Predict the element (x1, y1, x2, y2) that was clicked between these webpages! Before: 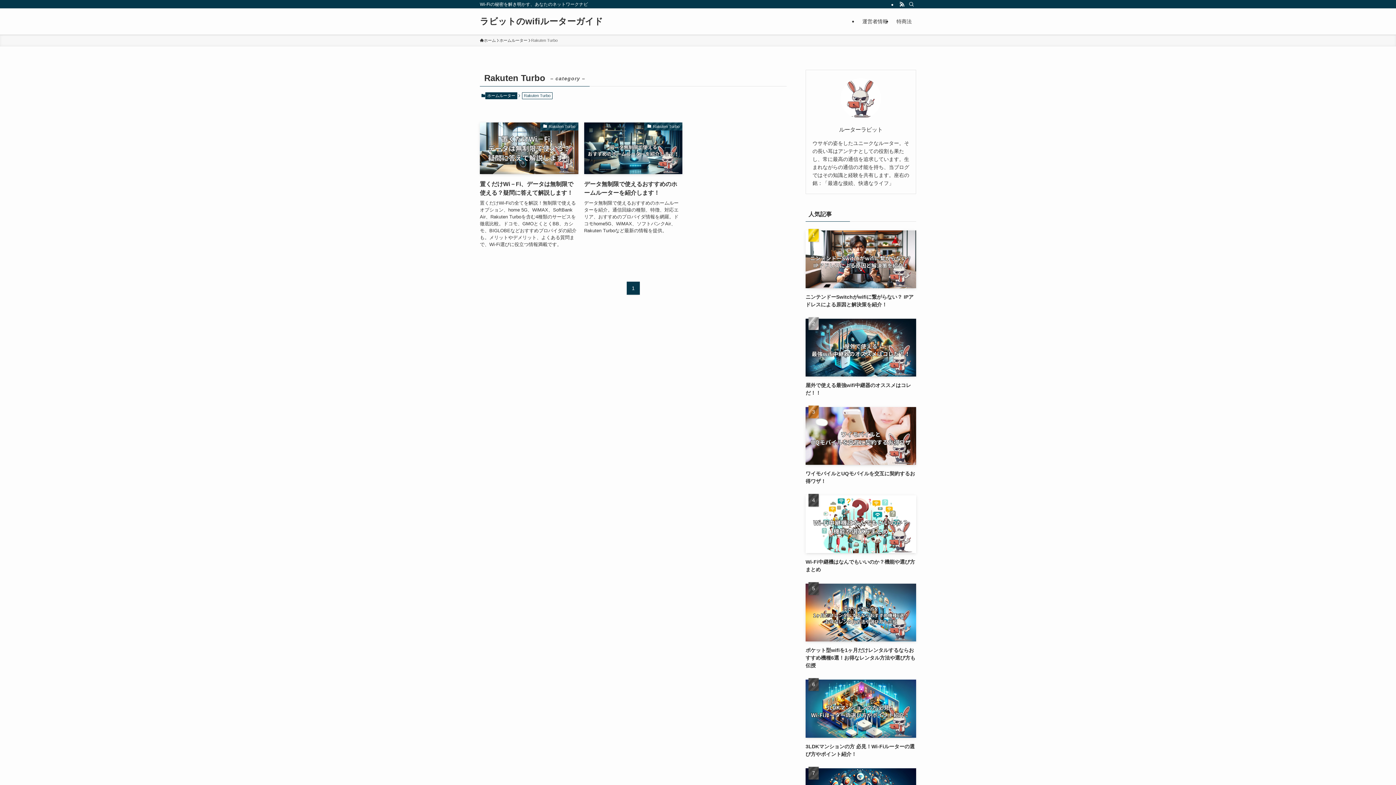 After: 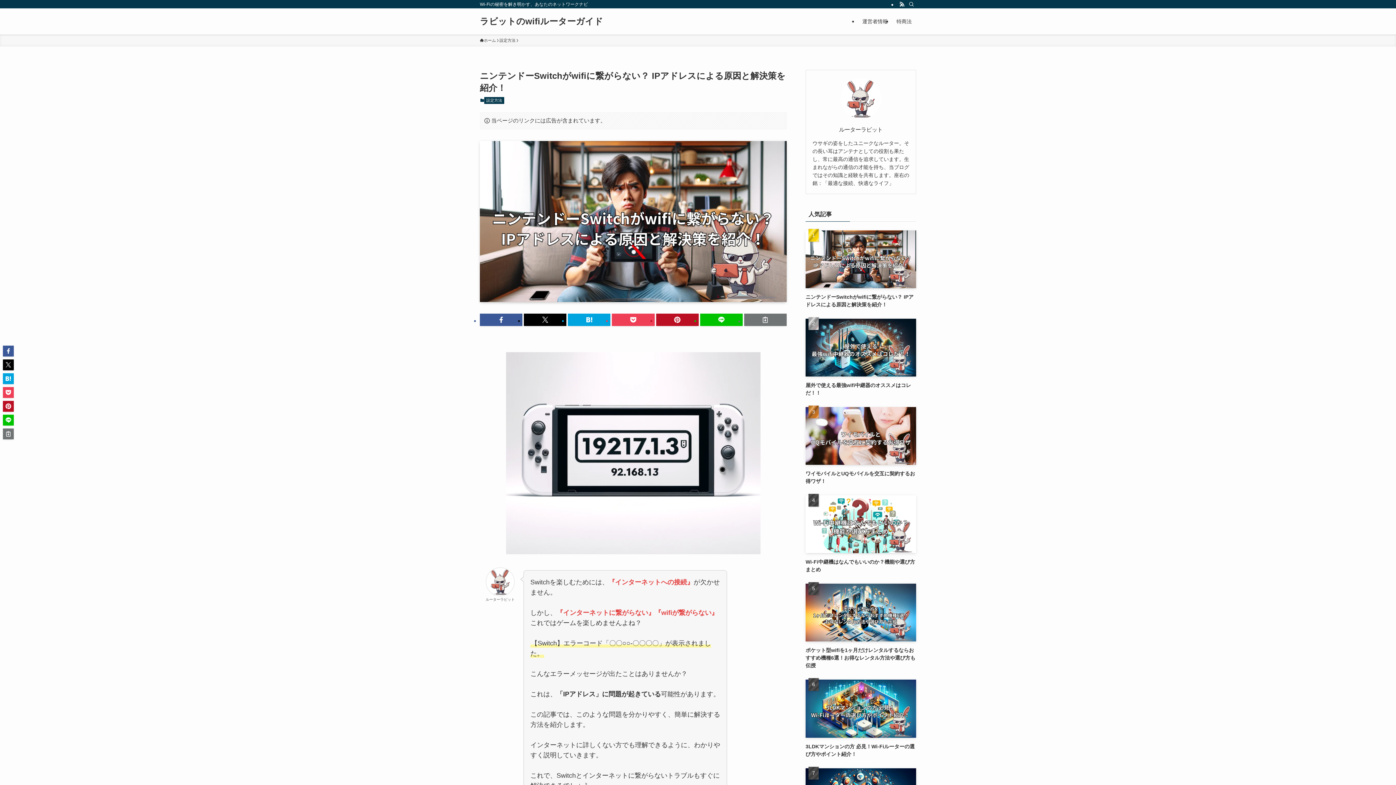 Action: bbox: (805, 230, 916, 308) label: ニンテンドーSwitchがwifiに繋がらない？ IPアドレスによる原因と解決策を紹介！